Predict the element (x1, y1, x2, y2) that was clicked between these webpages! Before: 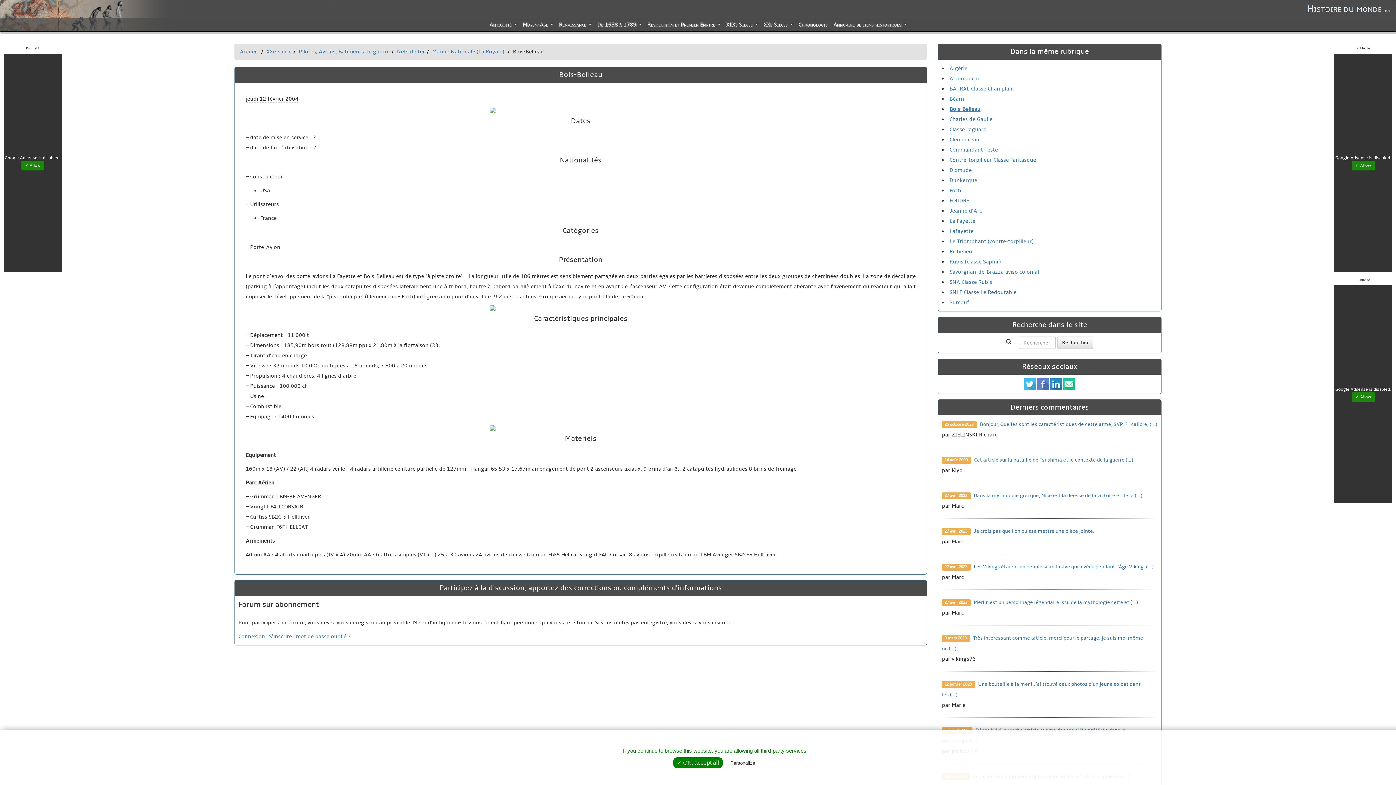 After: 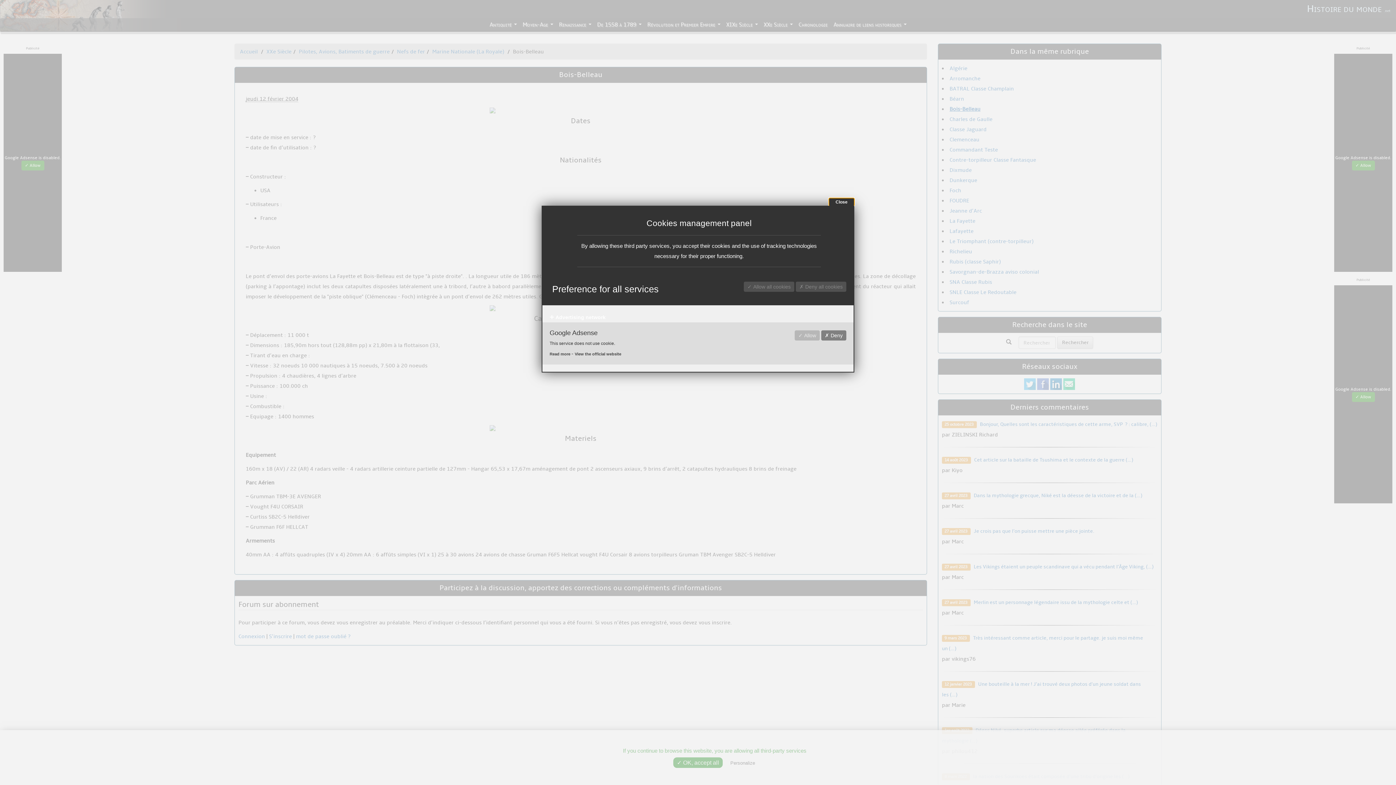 Action: bbox: (726, 759, 758, 767) label: Personalize